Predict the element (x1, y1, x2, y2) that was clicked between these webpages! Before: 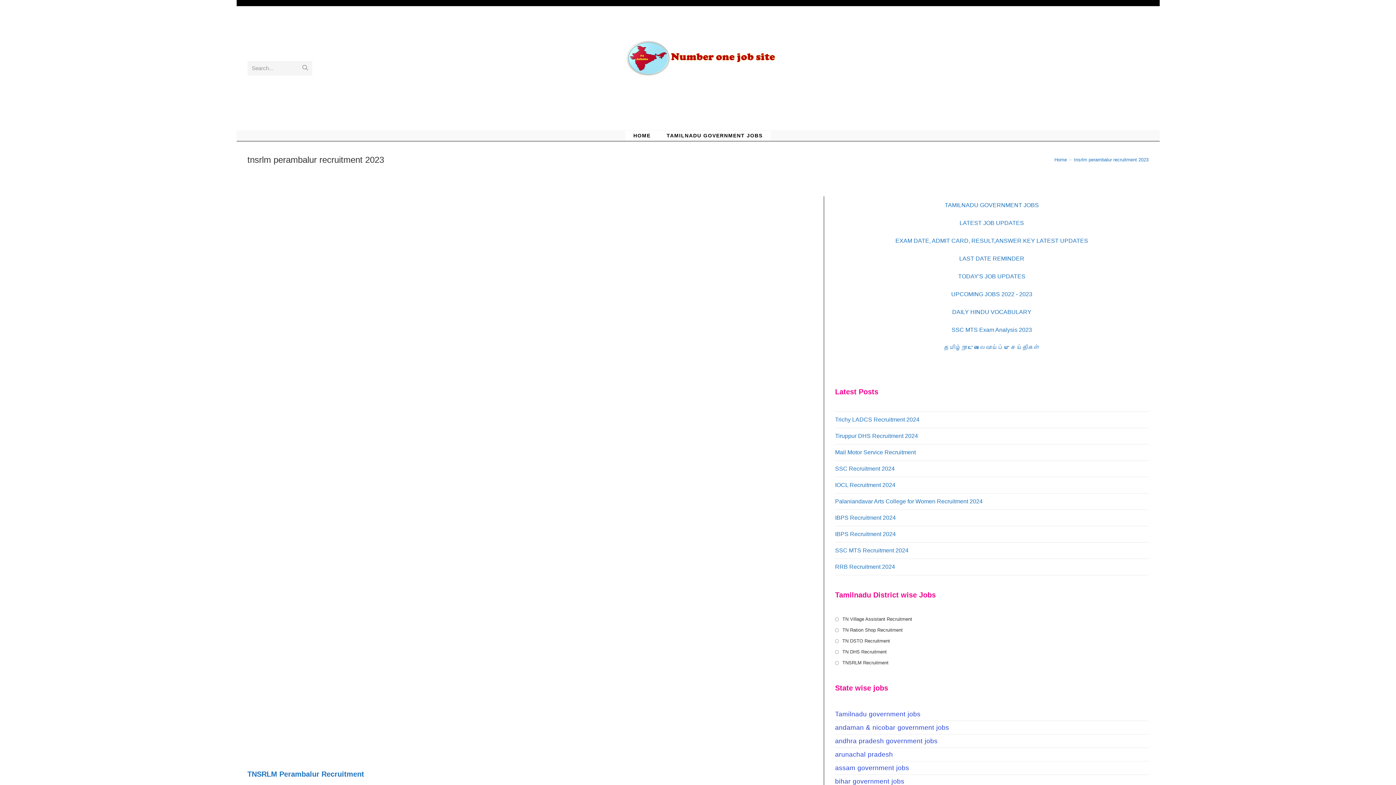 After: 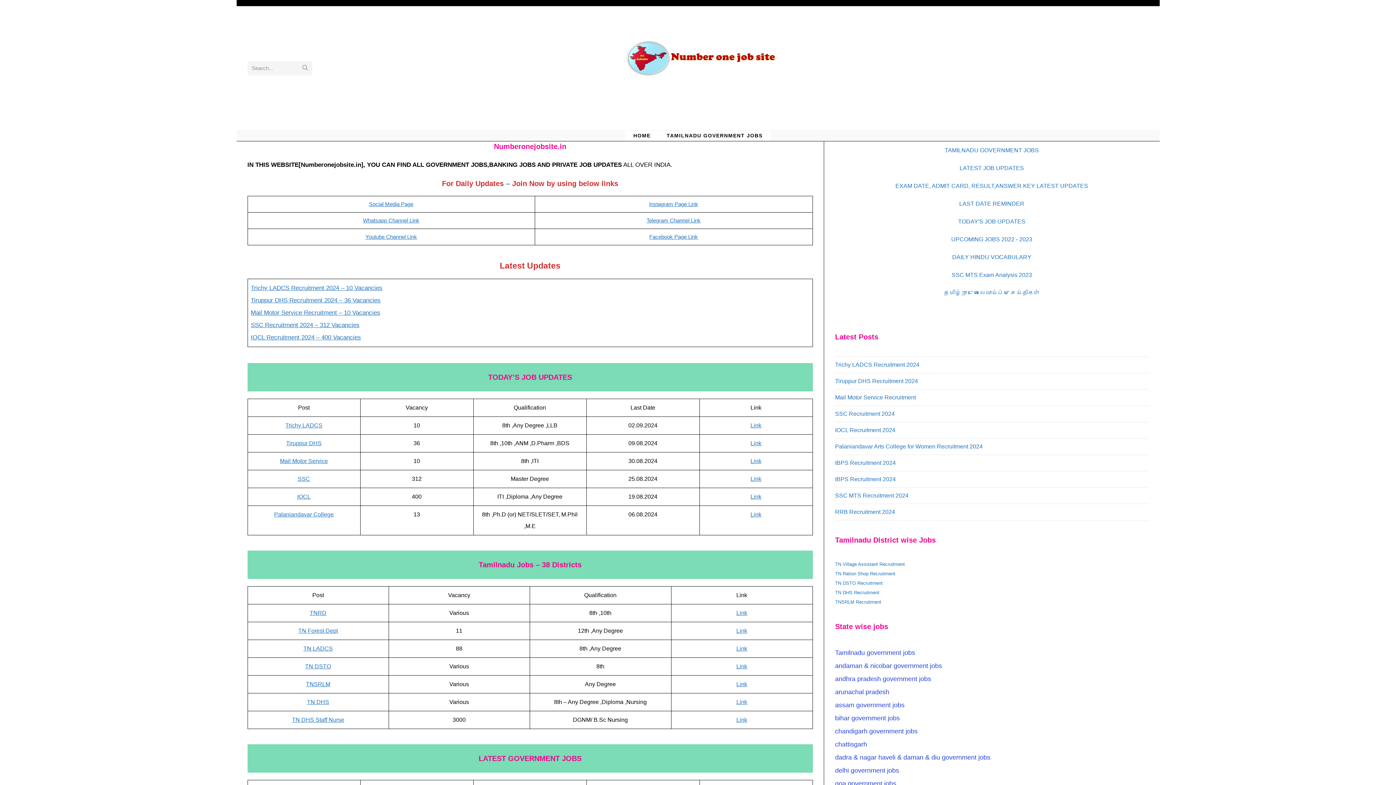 Action: bbox: (625, 131, 658, 140) label: HOME